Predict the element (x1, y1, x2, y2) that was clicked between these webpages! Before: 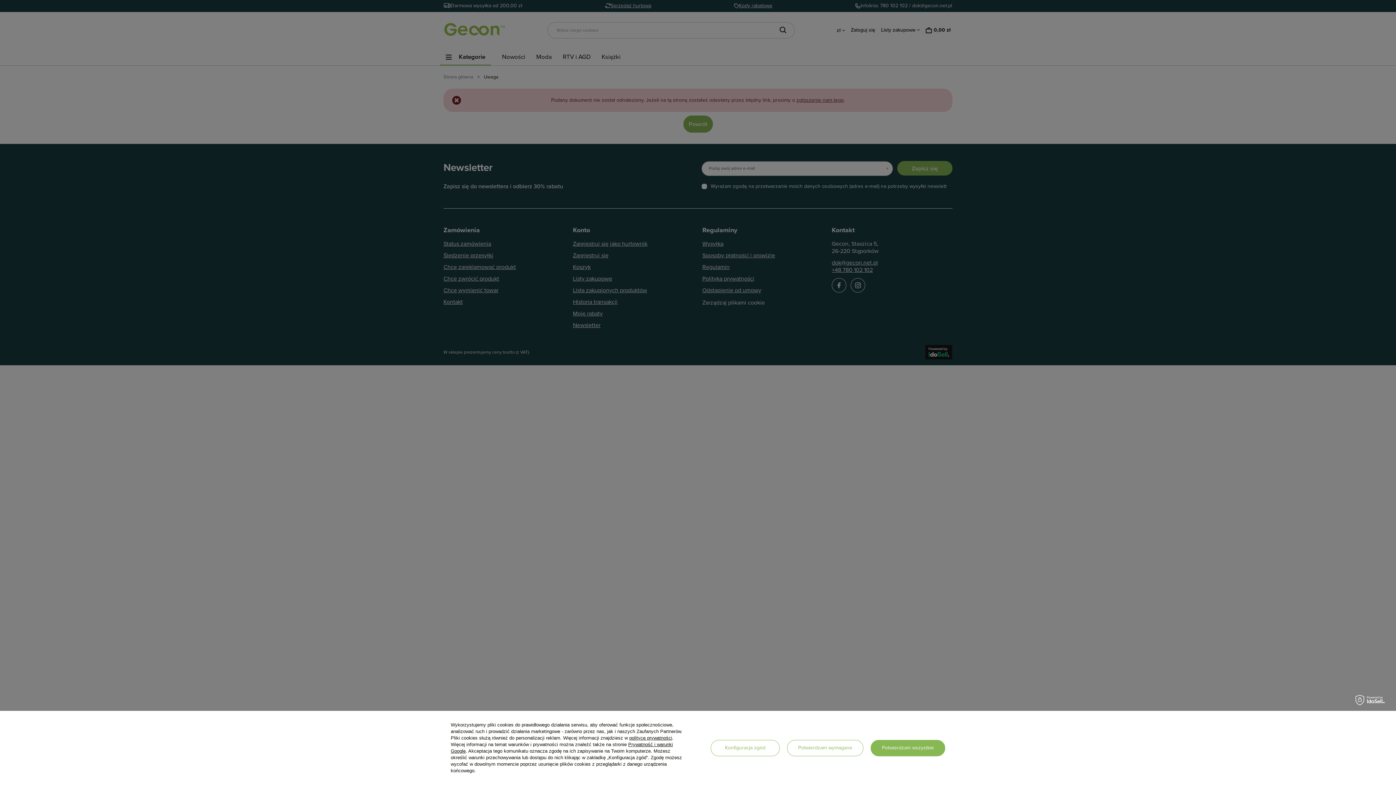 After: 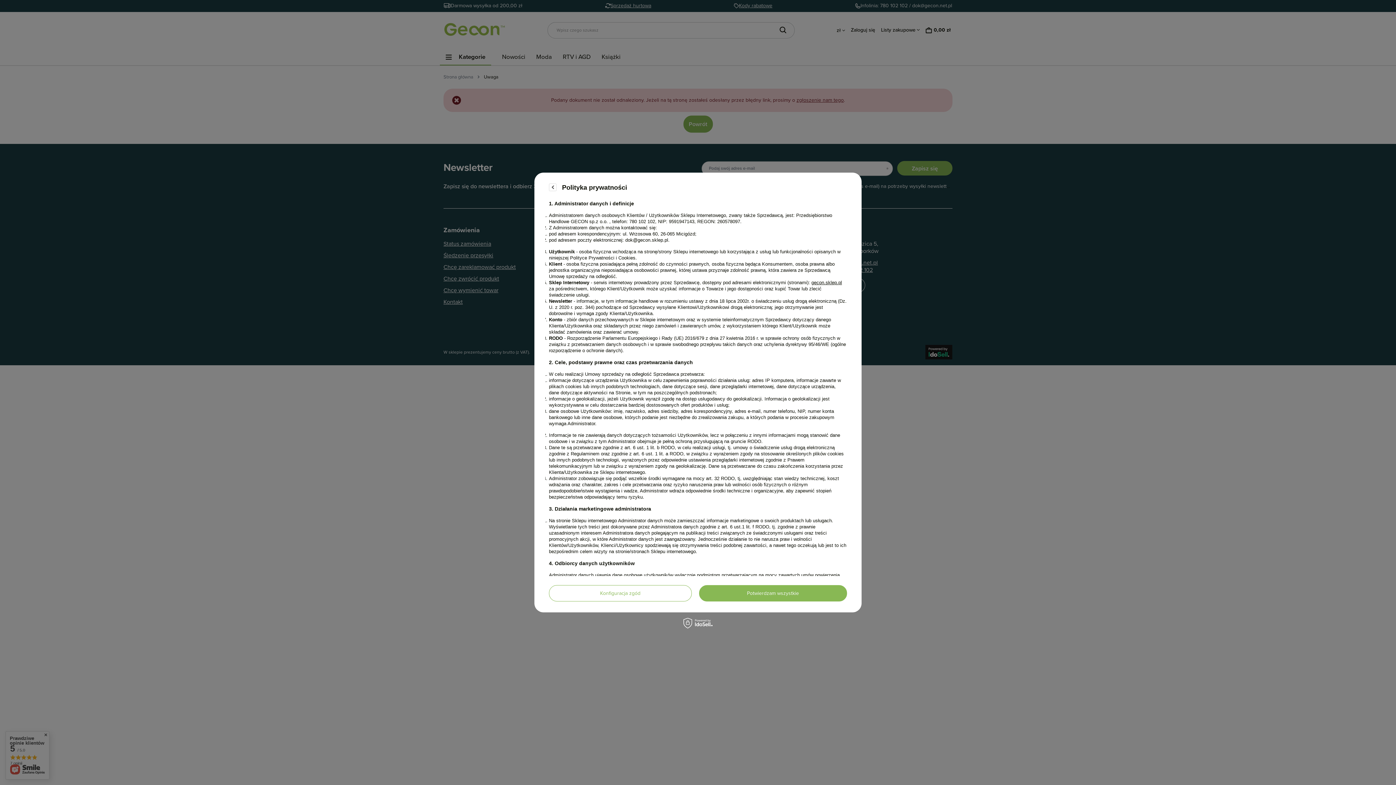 Action: label: polityce prywatności bbox: (629, 735, 672, 741)